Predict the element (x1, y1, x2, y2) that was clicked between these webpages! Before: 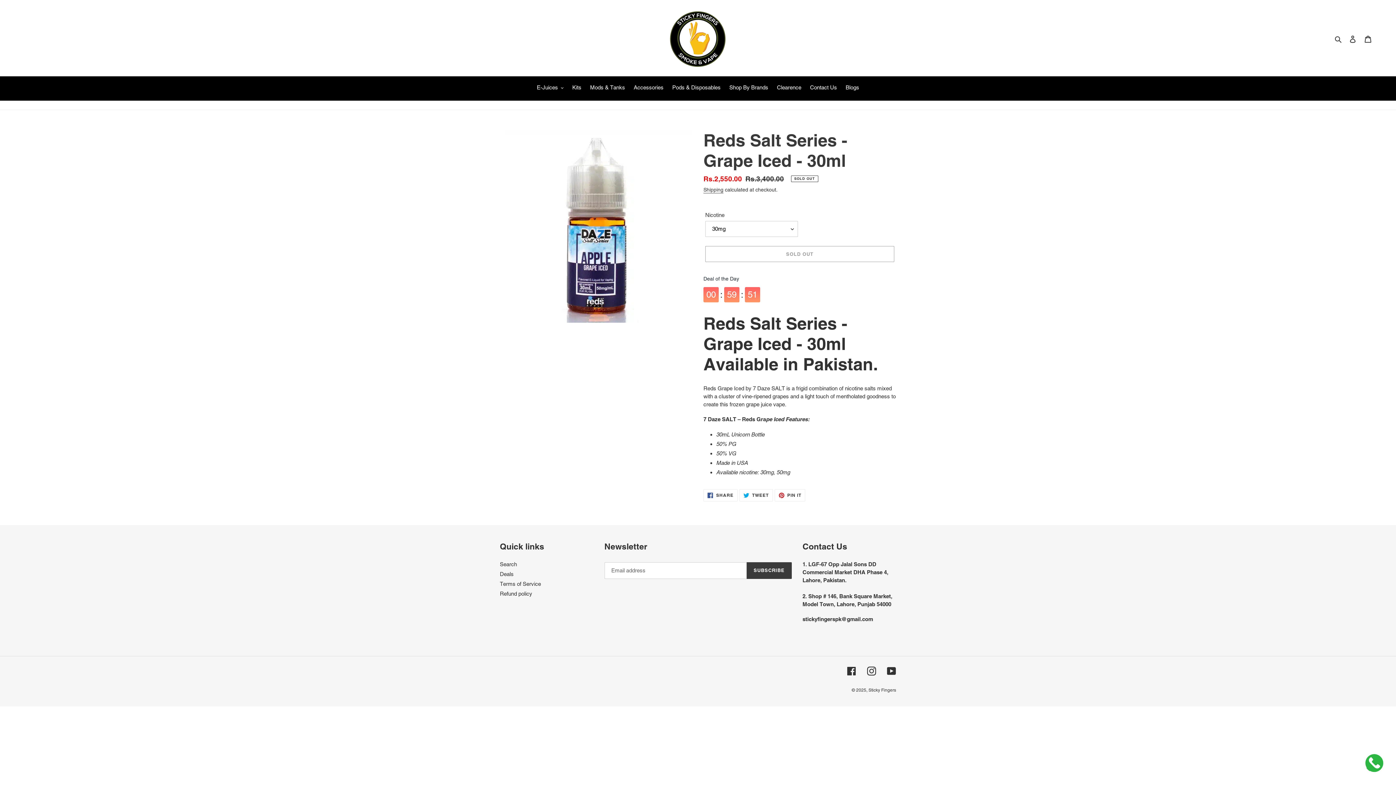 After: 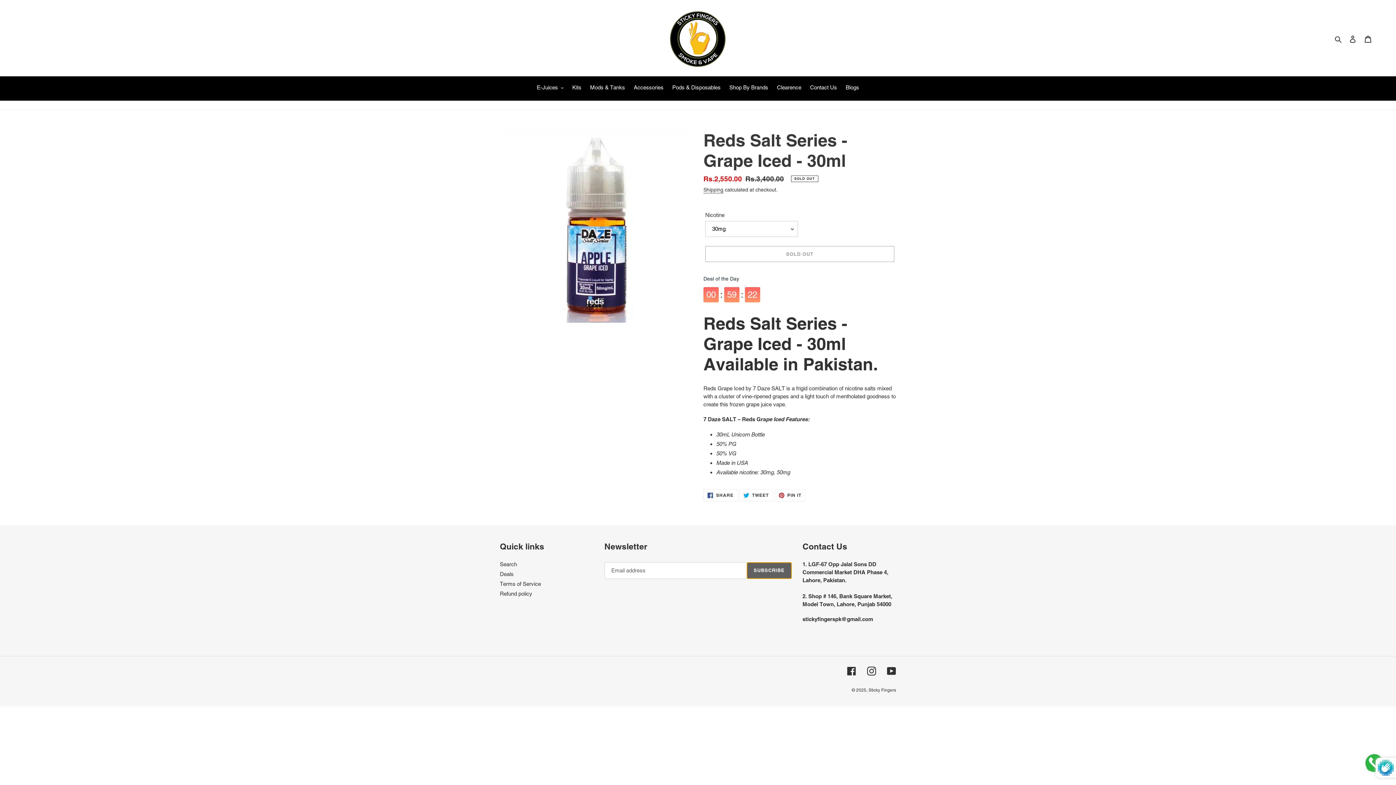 Action: bbox: (746, 529, 791, 546) label: SUBSCRIBE